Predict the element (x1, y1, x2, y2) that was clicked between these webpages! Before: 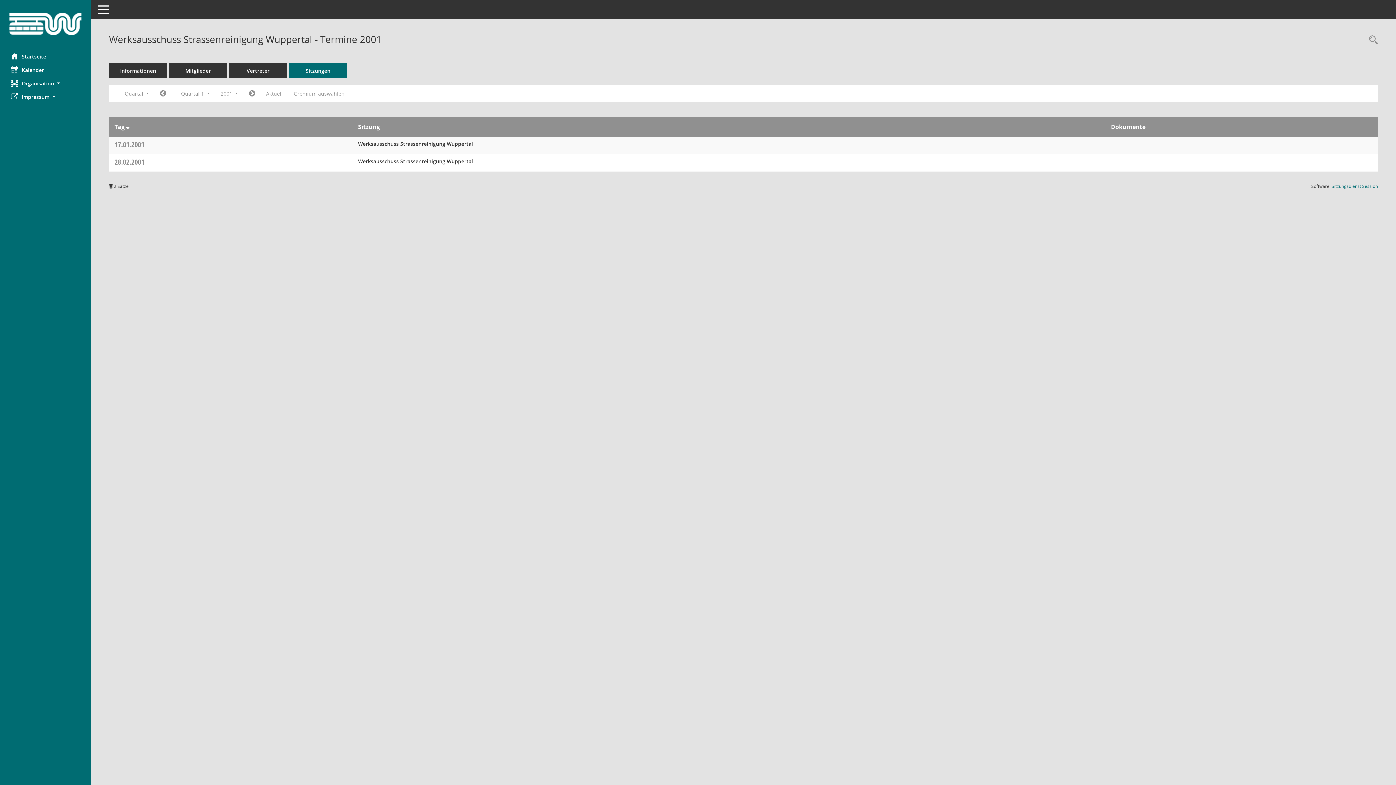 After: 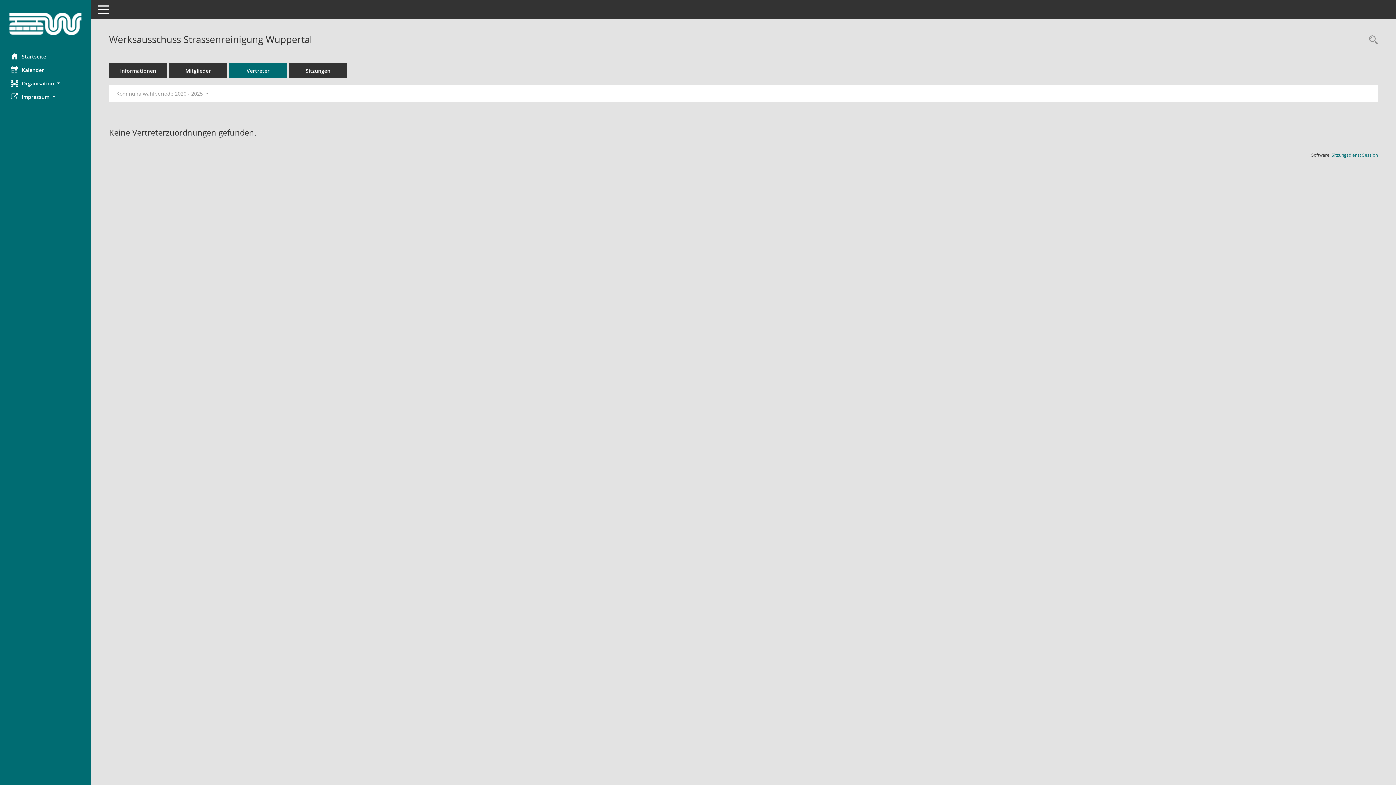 Action: label: Vertreter bbox: (229, 63, 287, 78)